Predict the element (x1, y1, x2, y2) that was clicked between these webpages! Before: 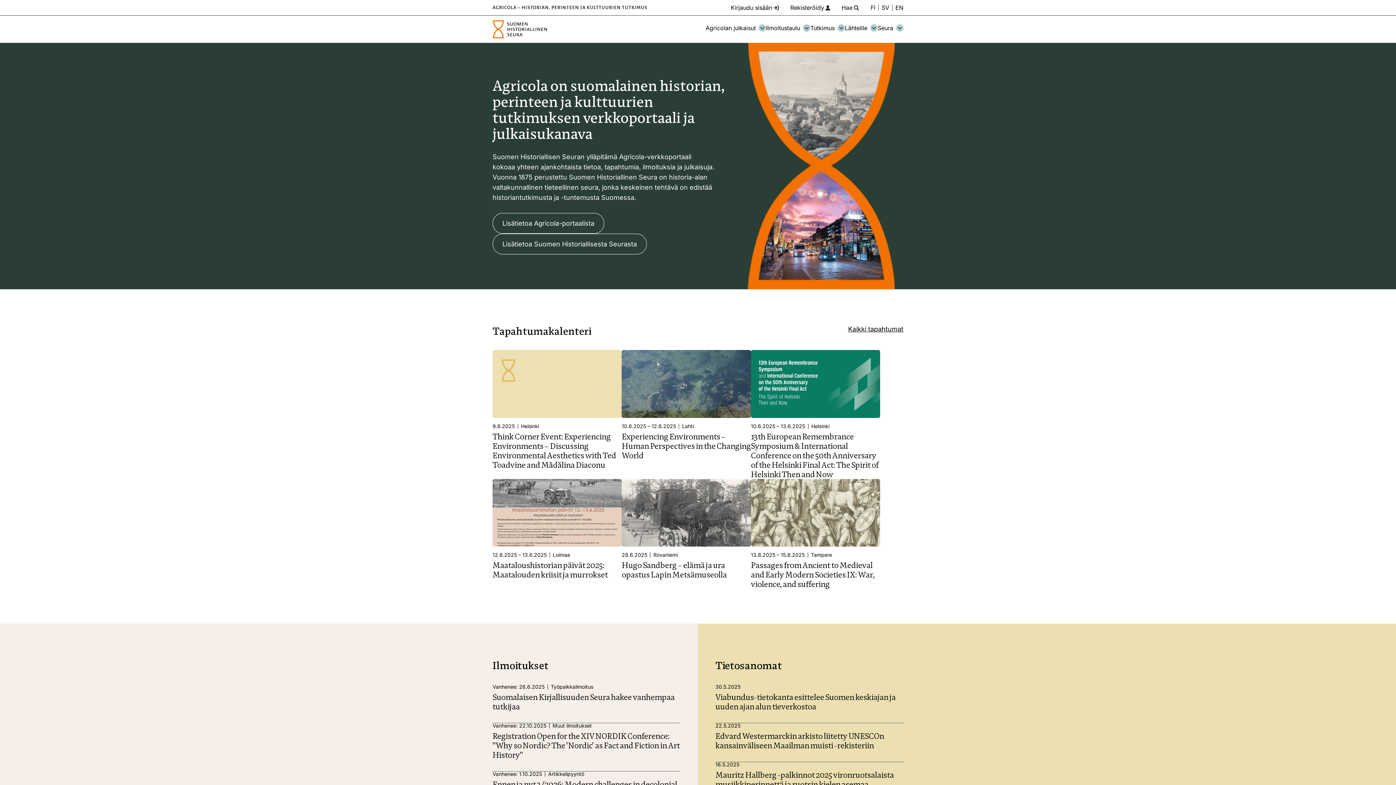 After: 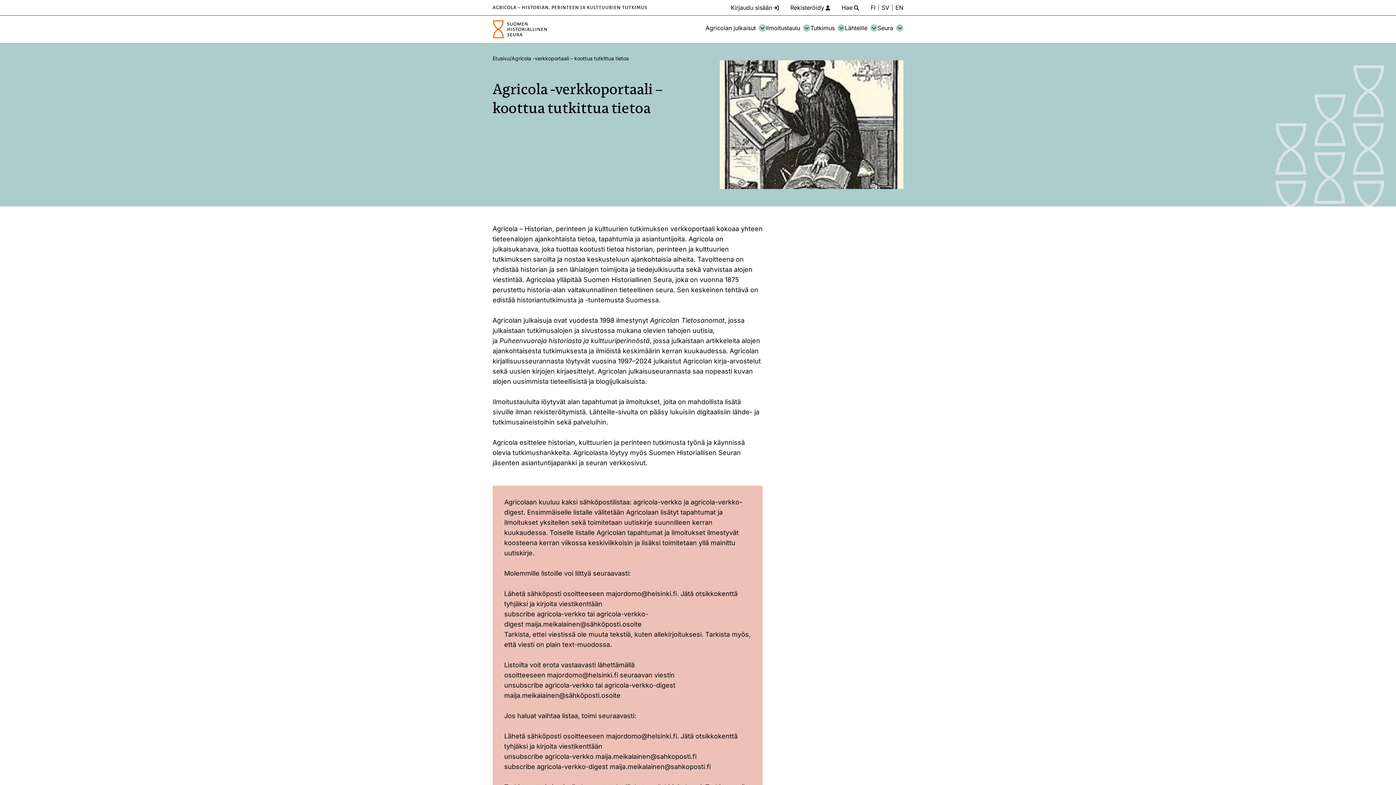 Action: bbox: (492, 213, 604, 233) label: Lisätietoa Agricola-portaalista